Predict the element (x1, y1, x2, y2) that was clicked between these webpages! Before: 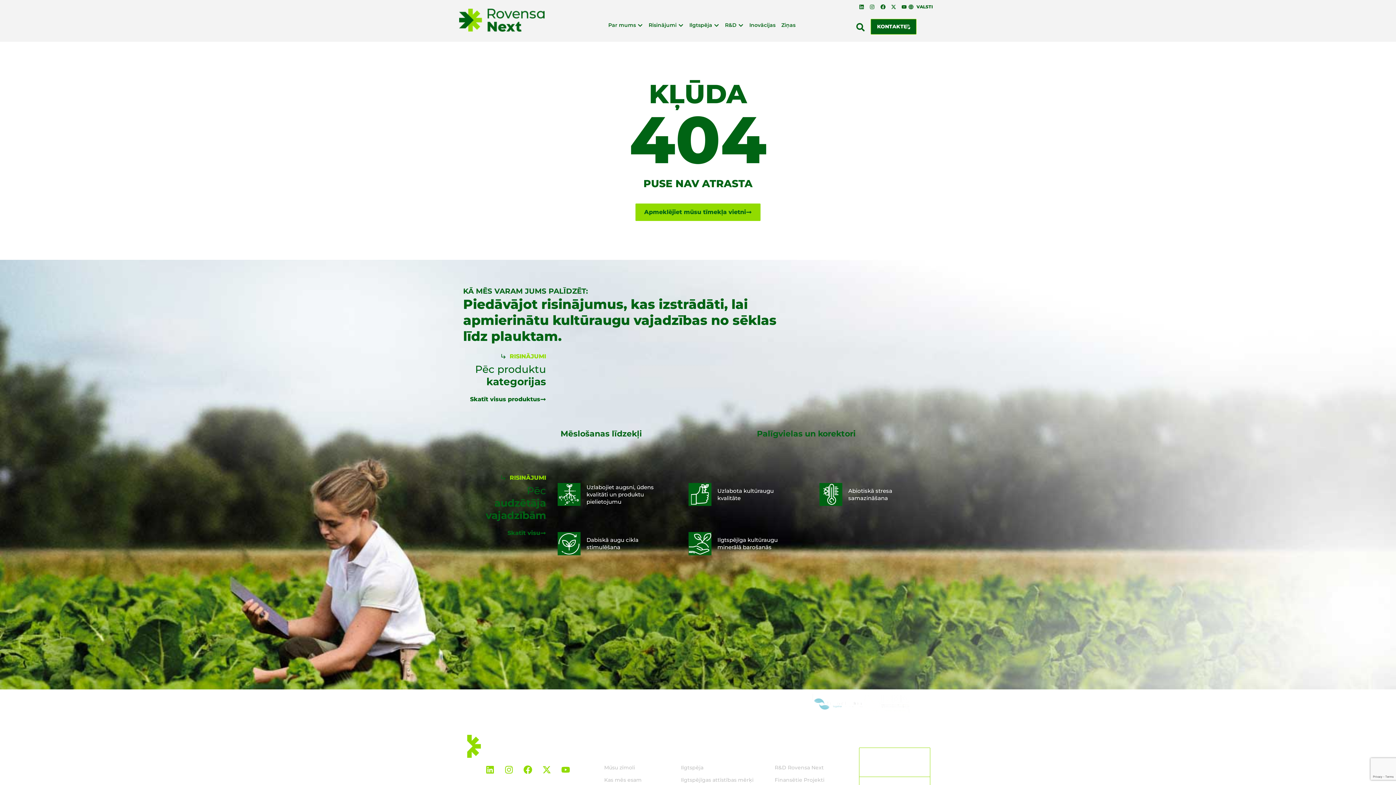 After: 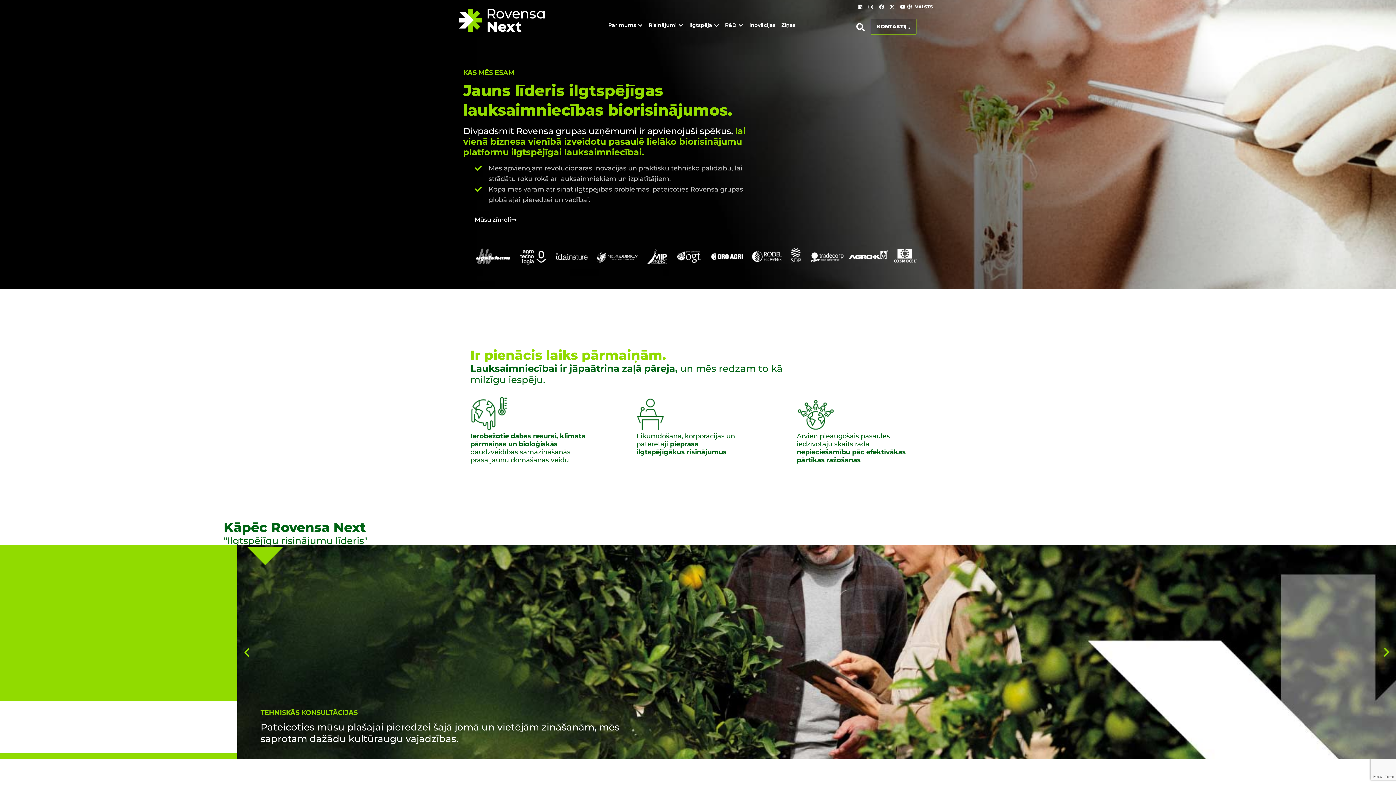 Action: label: Kas mēs esam bbox: (604, 774, 673, 786)